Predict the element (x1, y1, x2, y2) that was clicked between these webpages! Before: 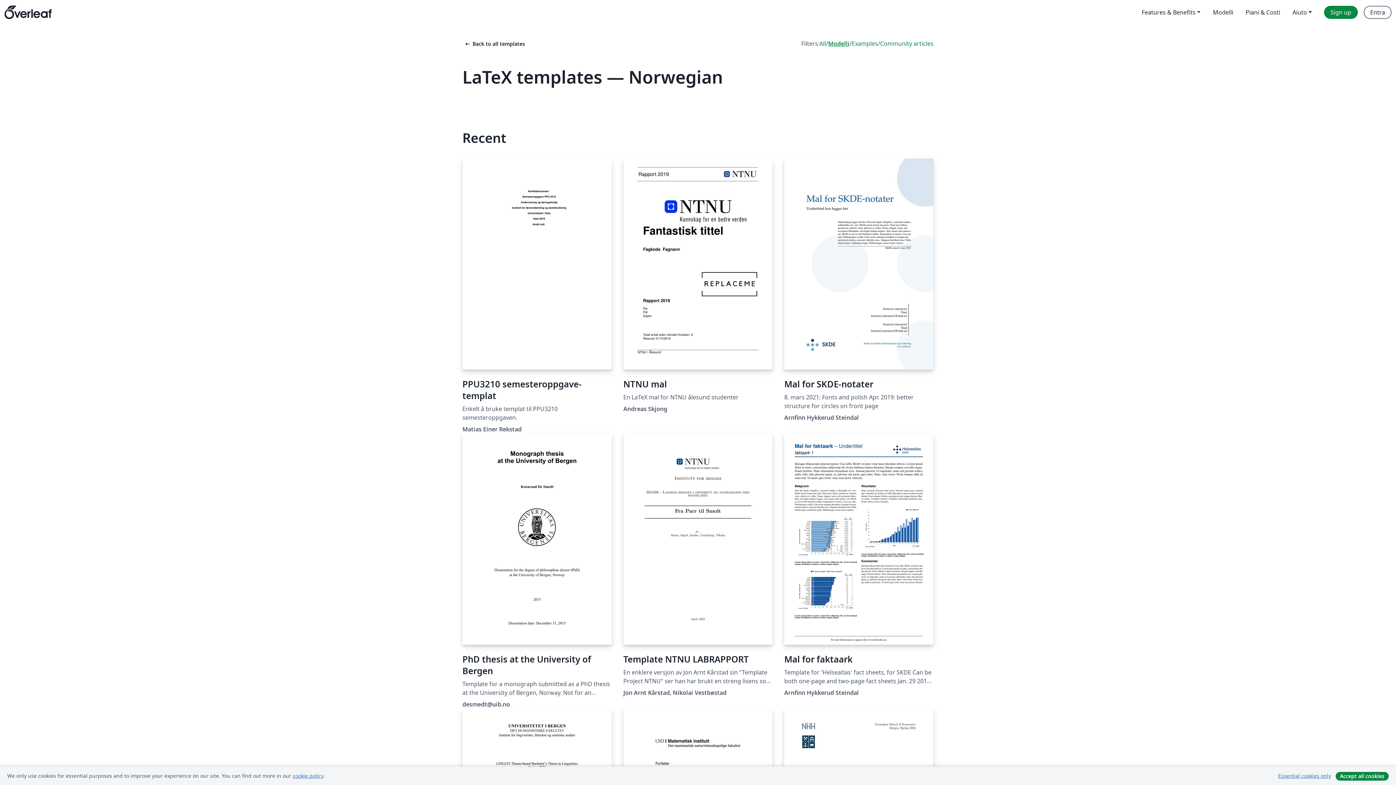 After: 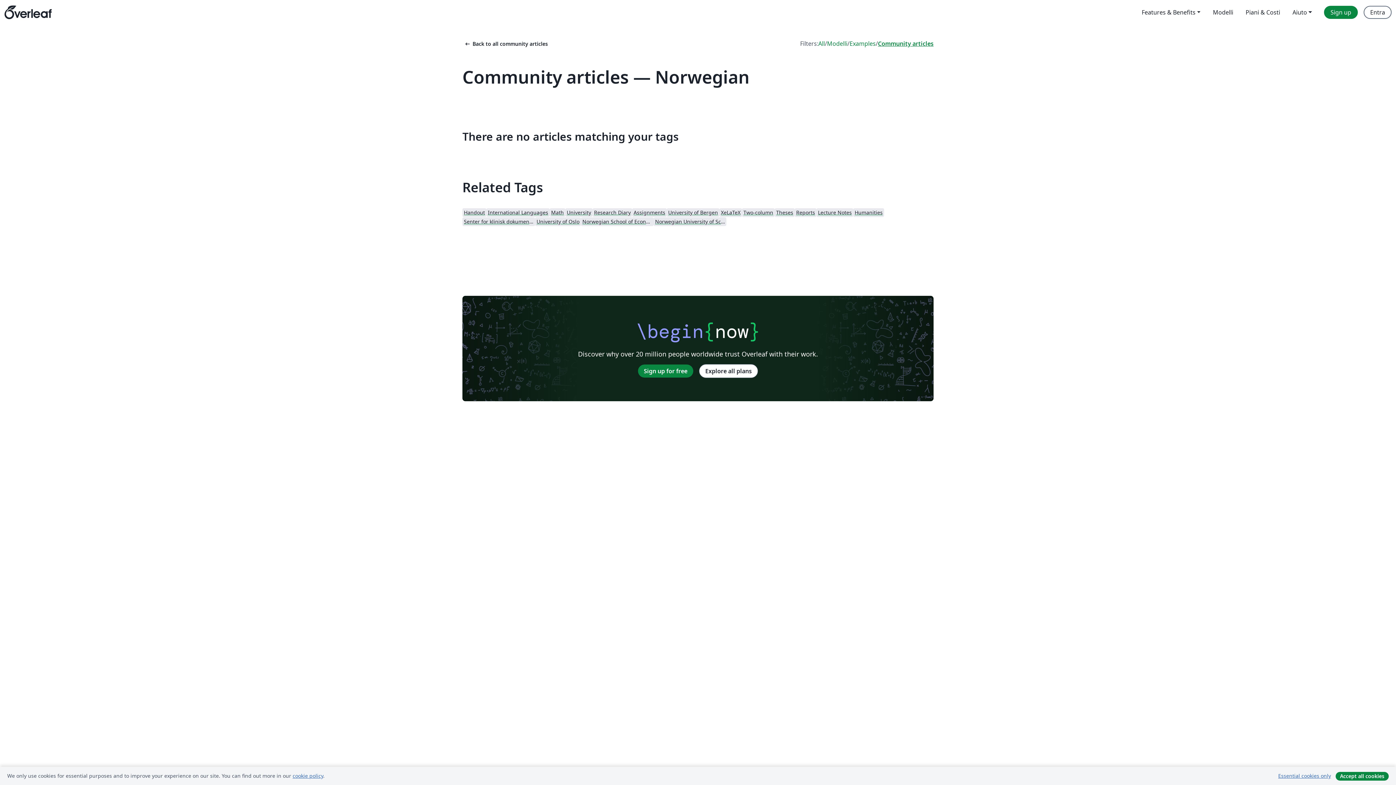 Action: bbox: (880, 39, 933, 48) label: Community articles